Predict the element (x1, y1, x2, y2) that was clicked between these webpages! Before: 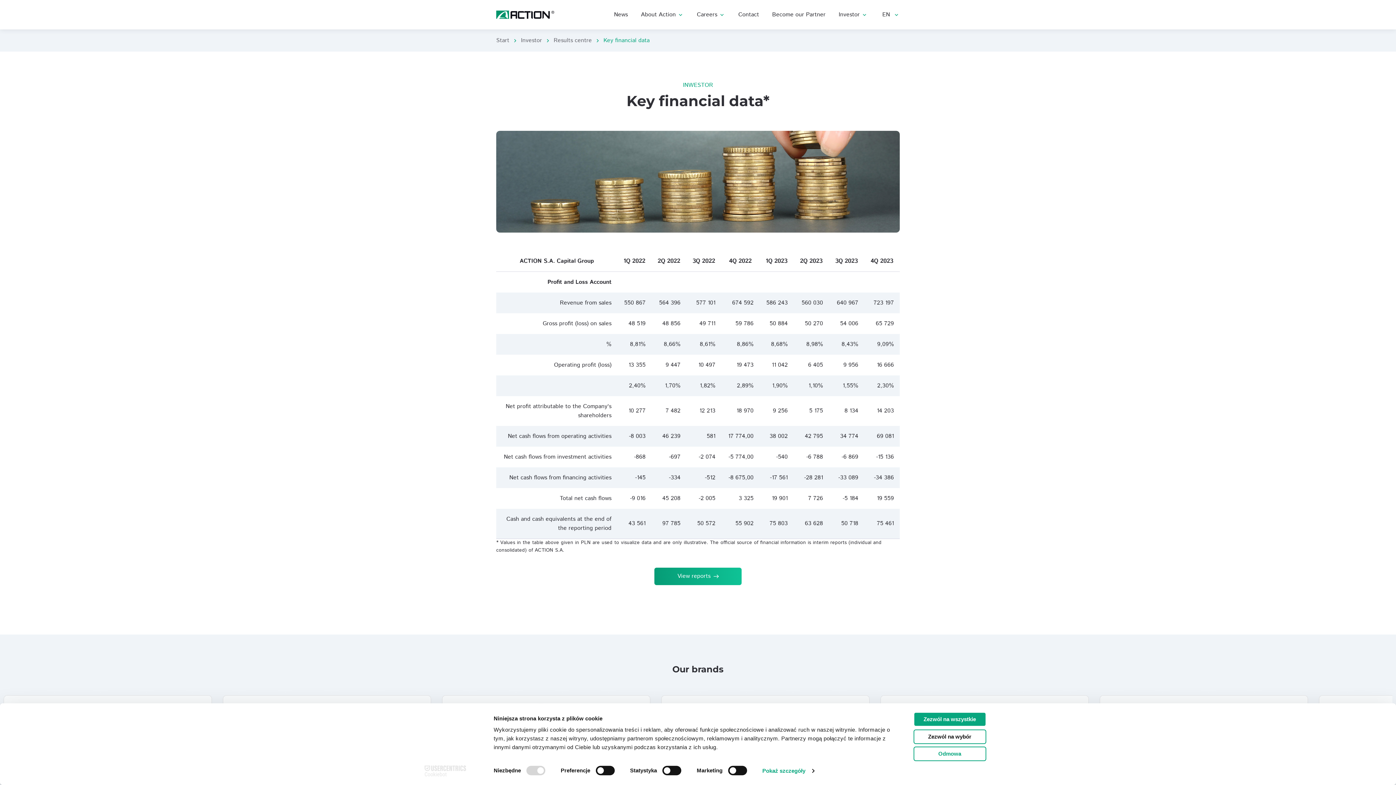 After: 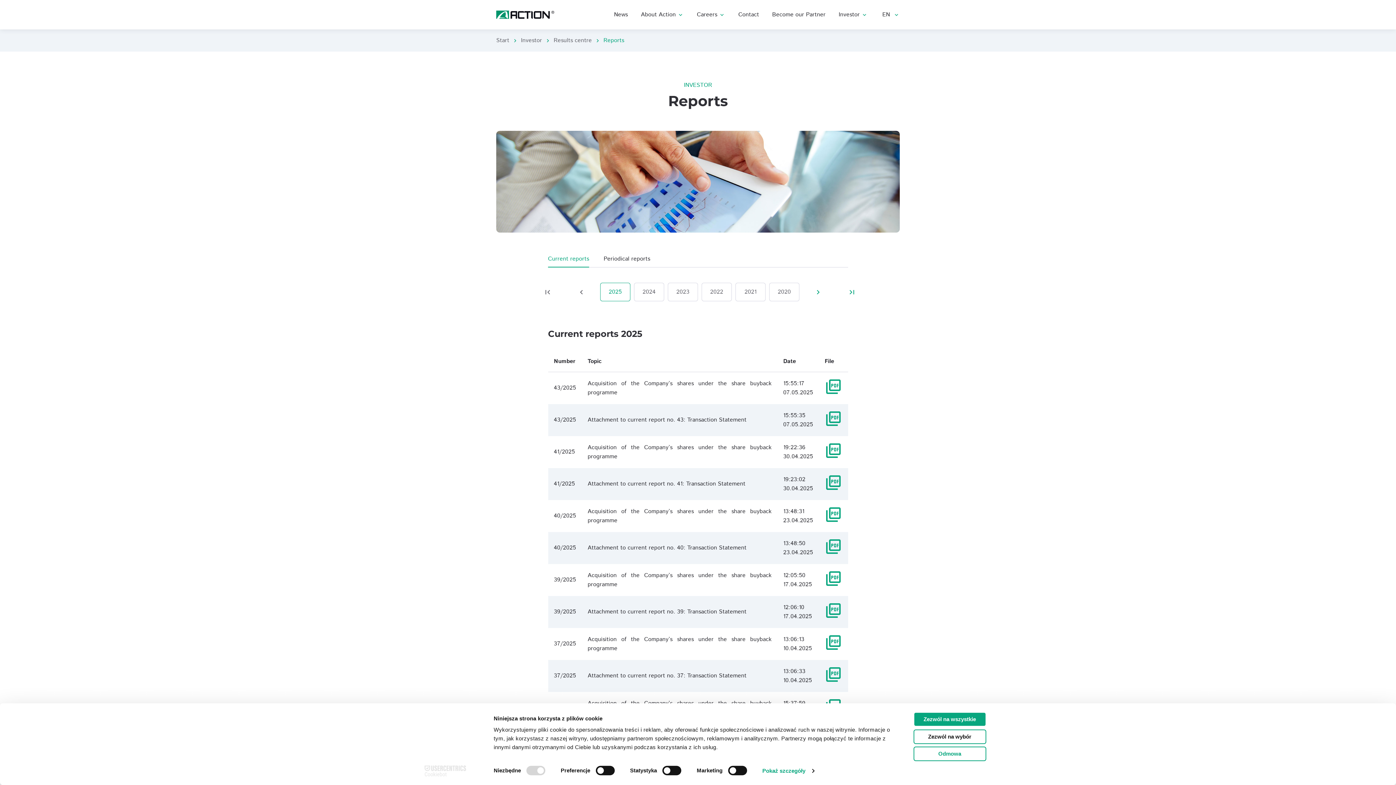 Action: label: View reports bbox: (654, 568, 741, 585)